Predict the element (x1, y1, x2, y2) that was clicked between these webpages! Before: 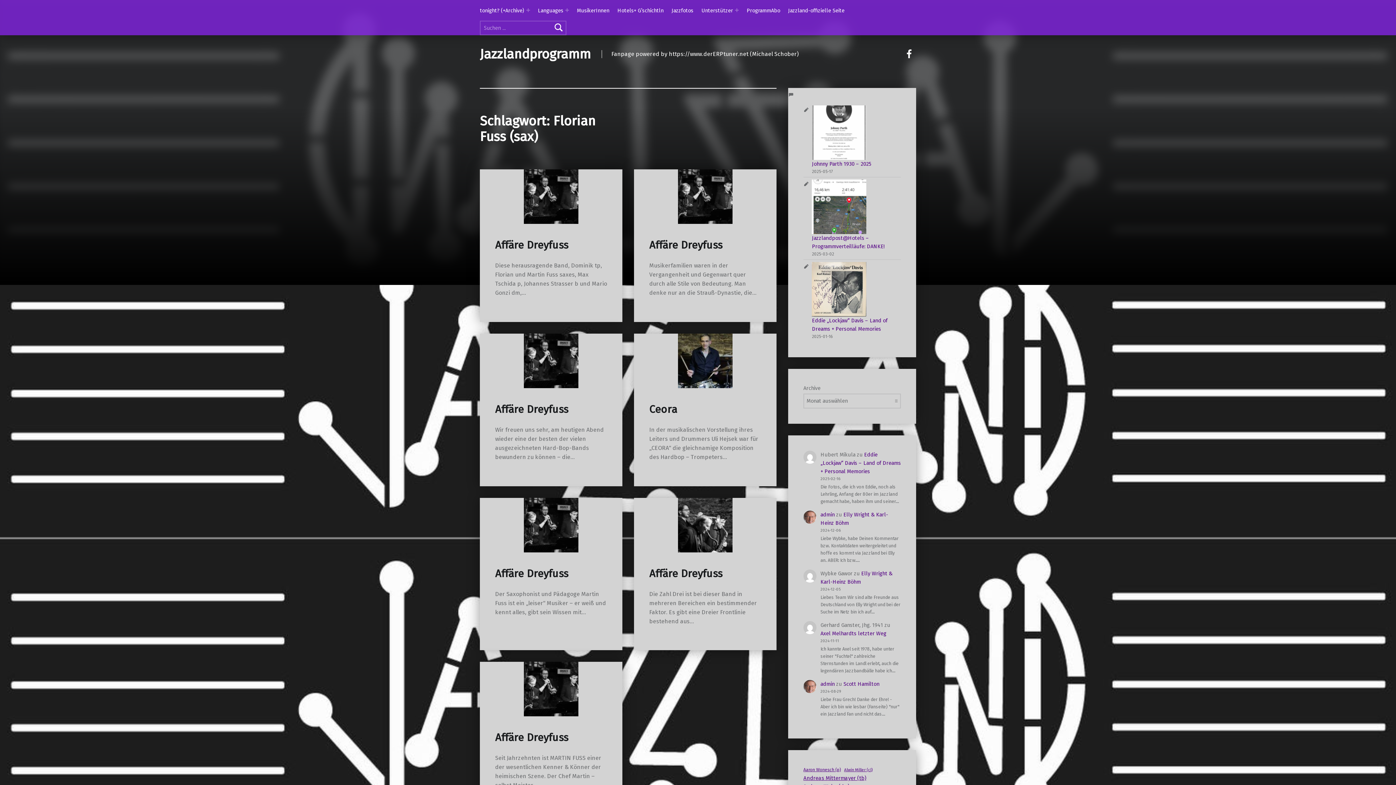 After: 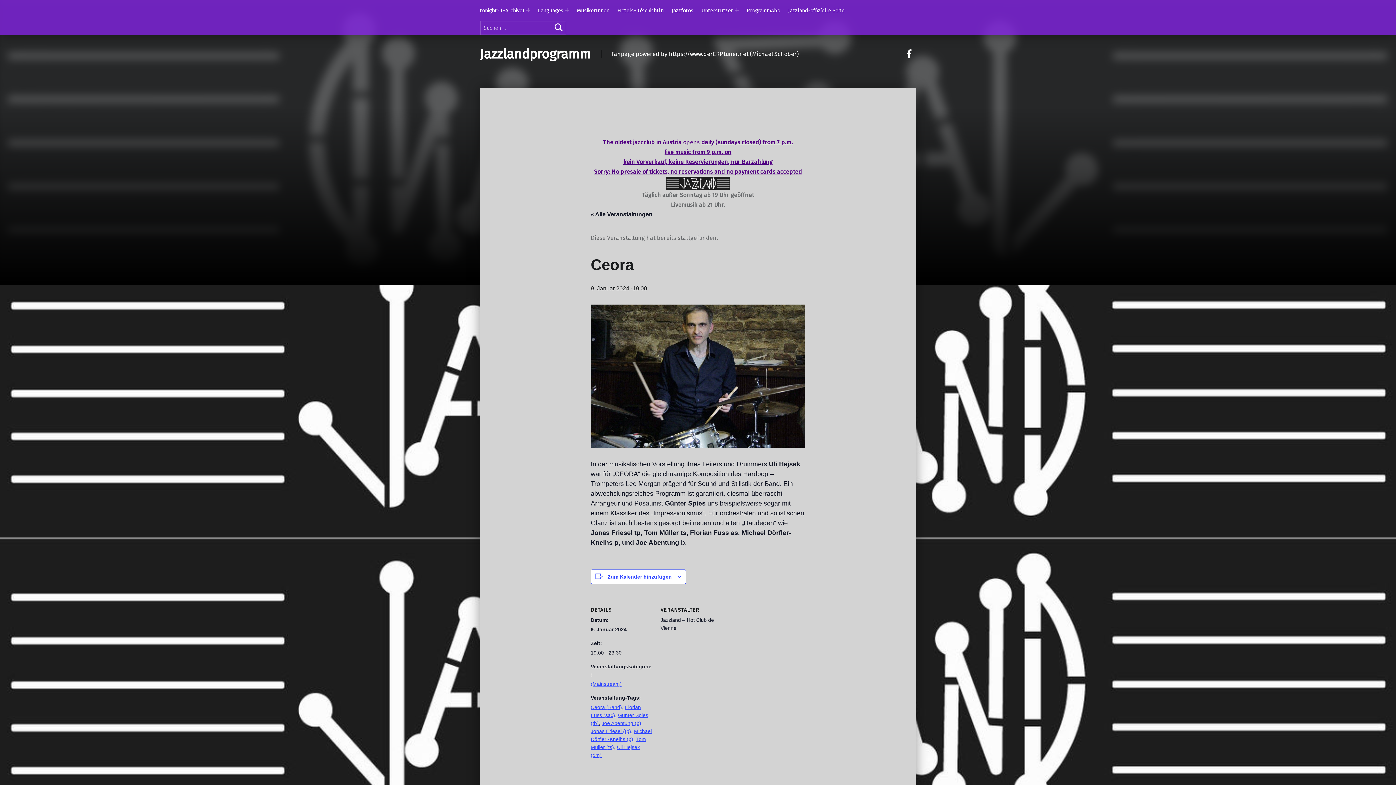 Action: bbox: (634, 333, 776, 388)